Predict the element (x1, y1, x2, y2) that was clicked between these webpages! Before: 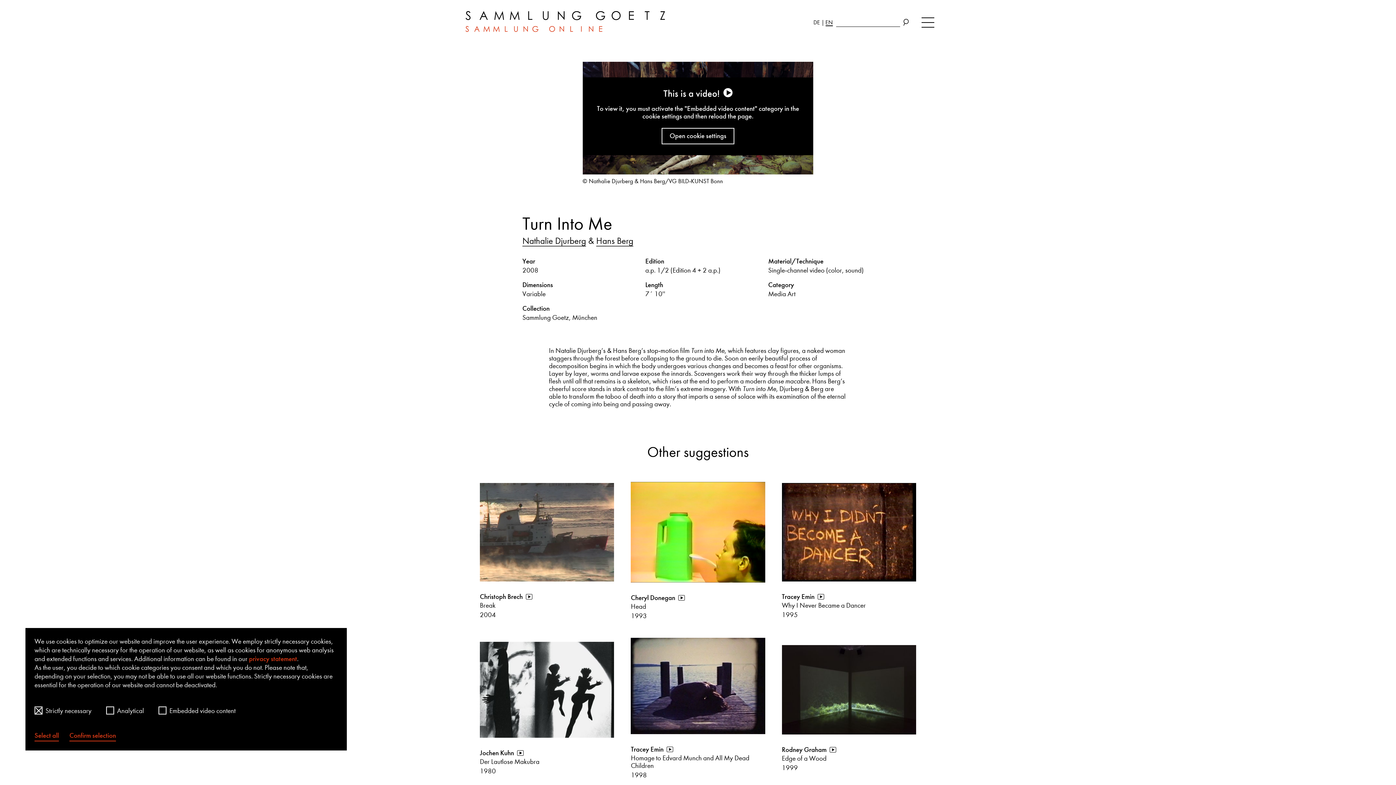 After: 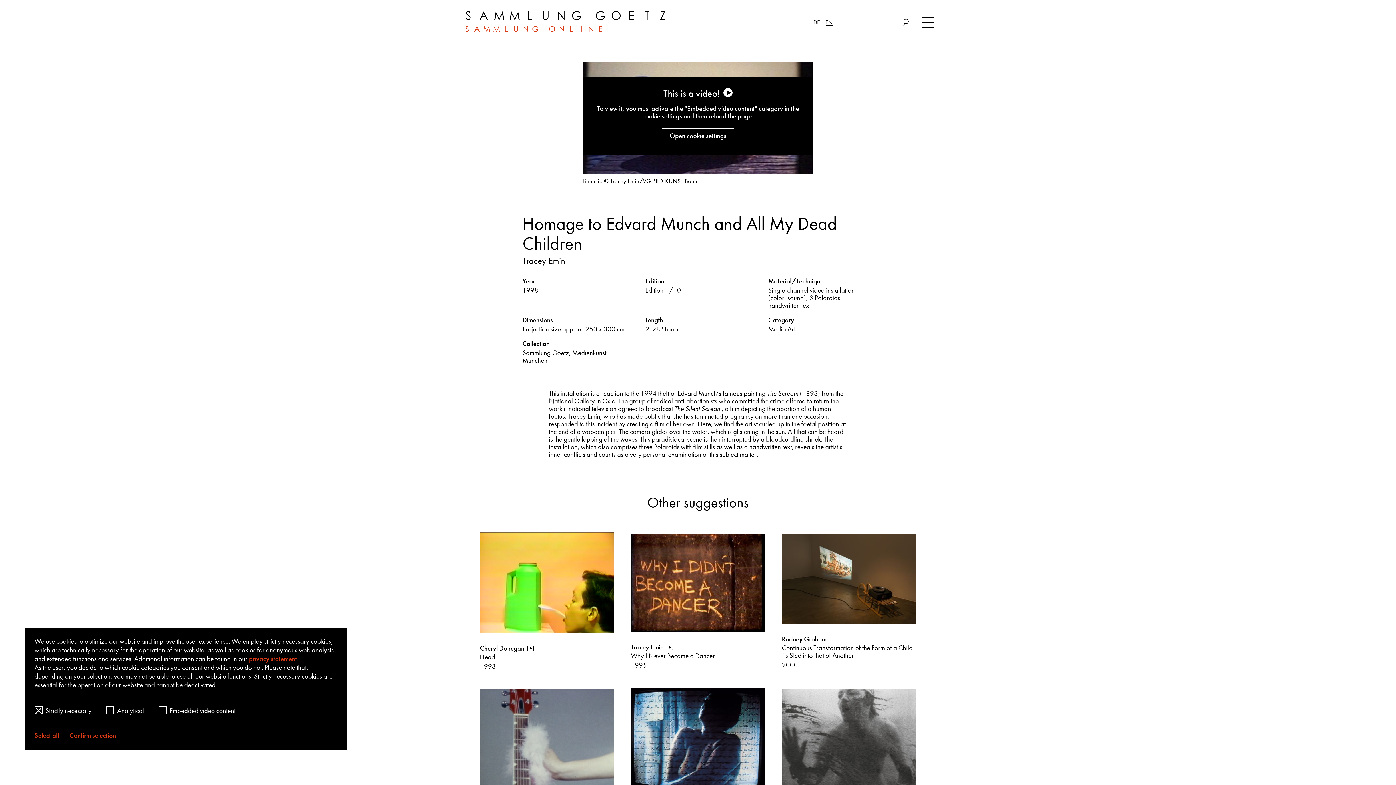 Action: bbox: (631, 638, 765, 769) label: Tracey Emin
go to video
Homage to Edvard Munch and All My Dead Children